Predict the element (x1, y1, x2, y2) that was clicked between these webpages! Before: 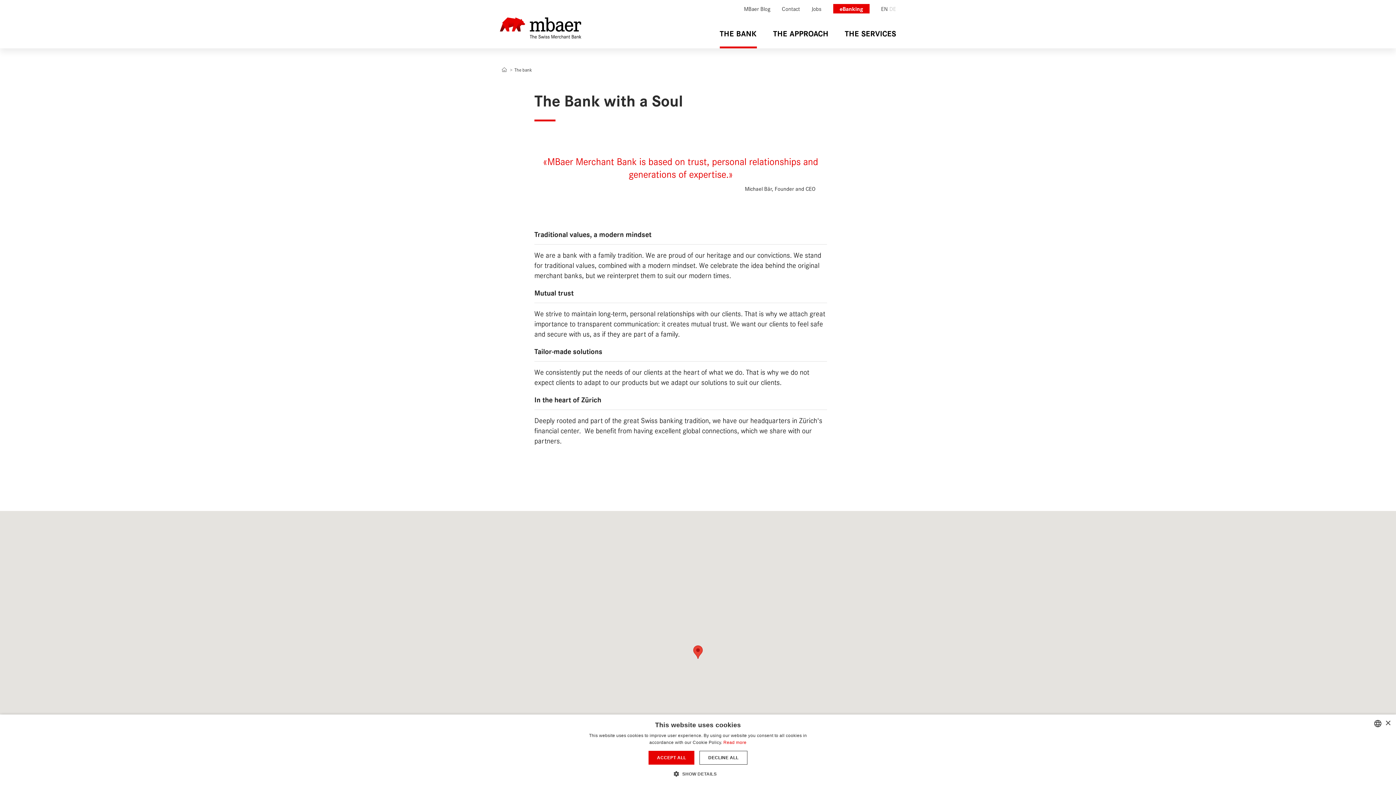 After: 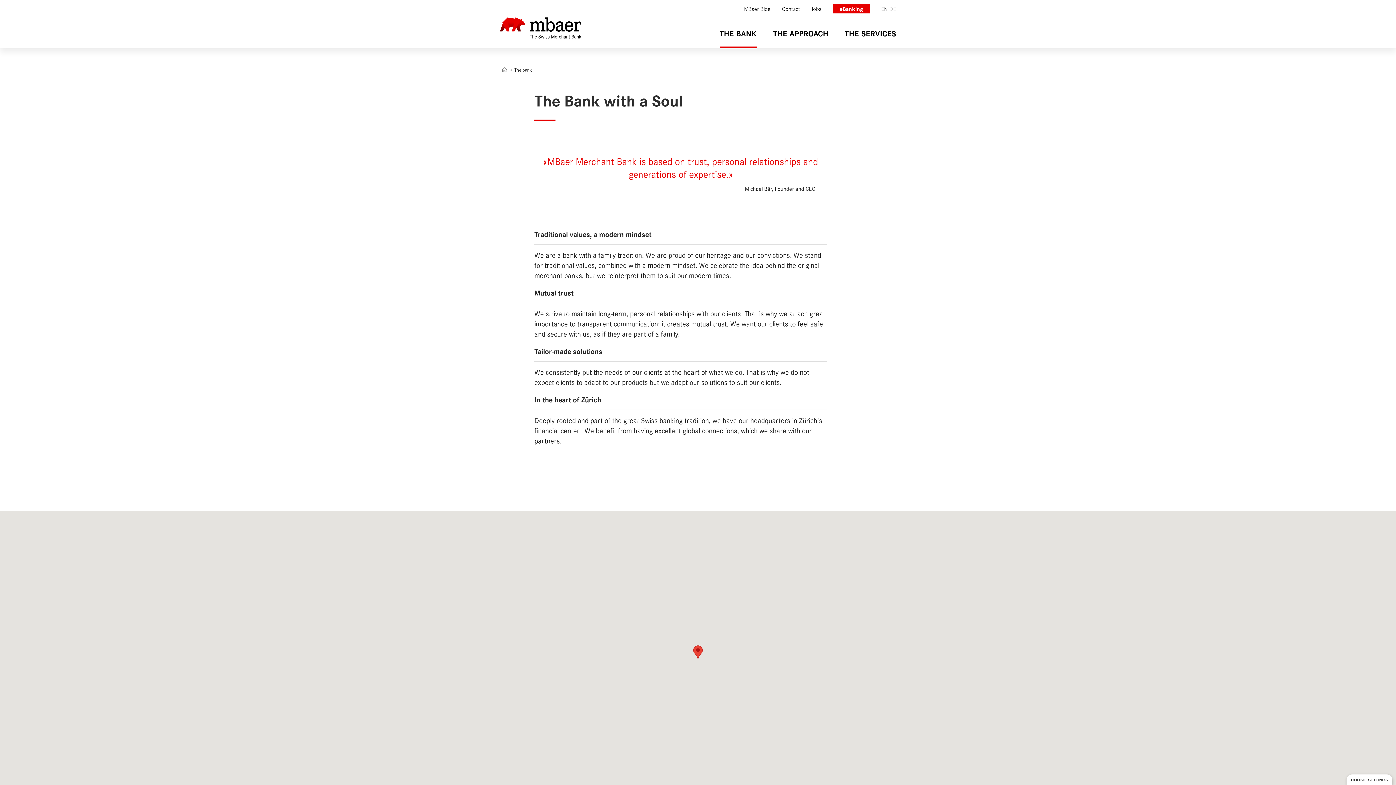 Action: label: Close bbox: (1385, 720, 1390, 726)